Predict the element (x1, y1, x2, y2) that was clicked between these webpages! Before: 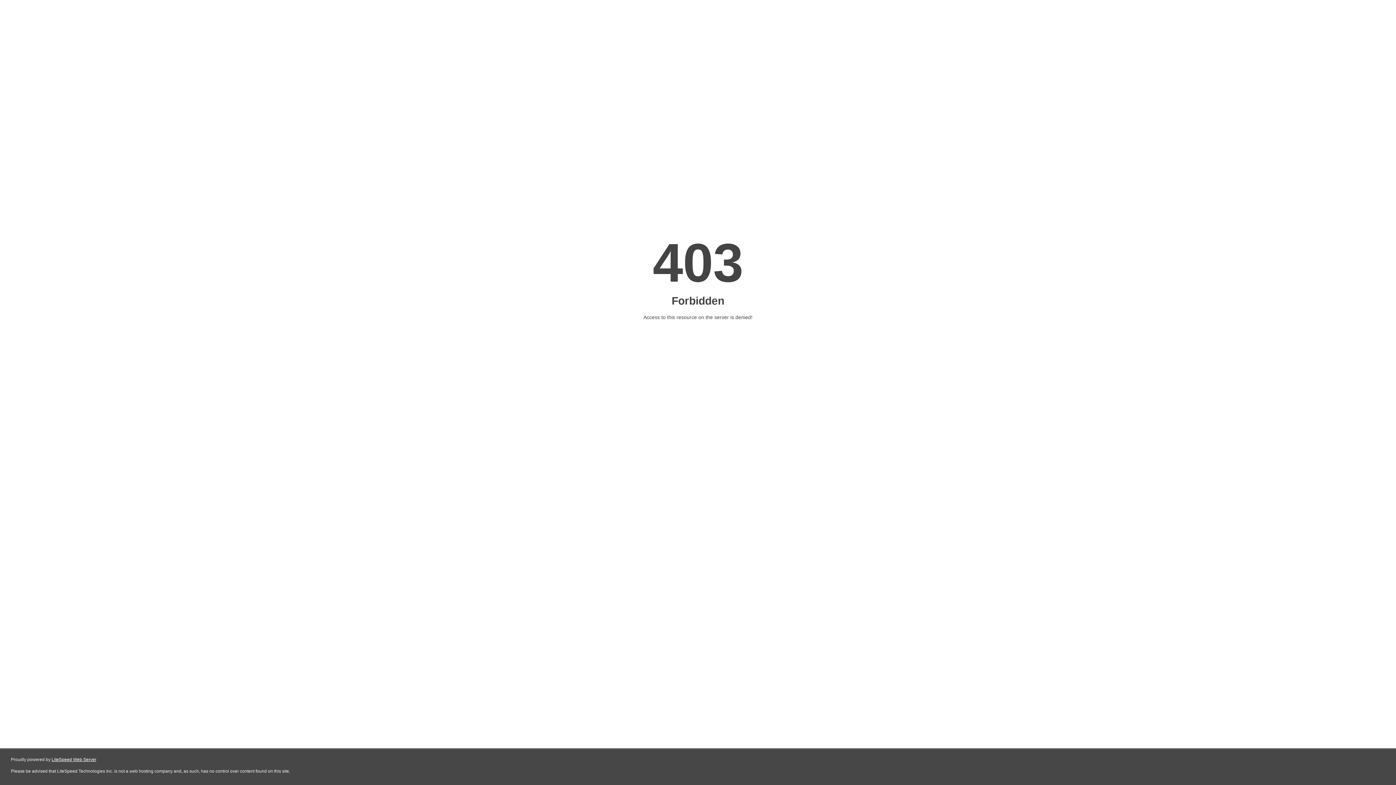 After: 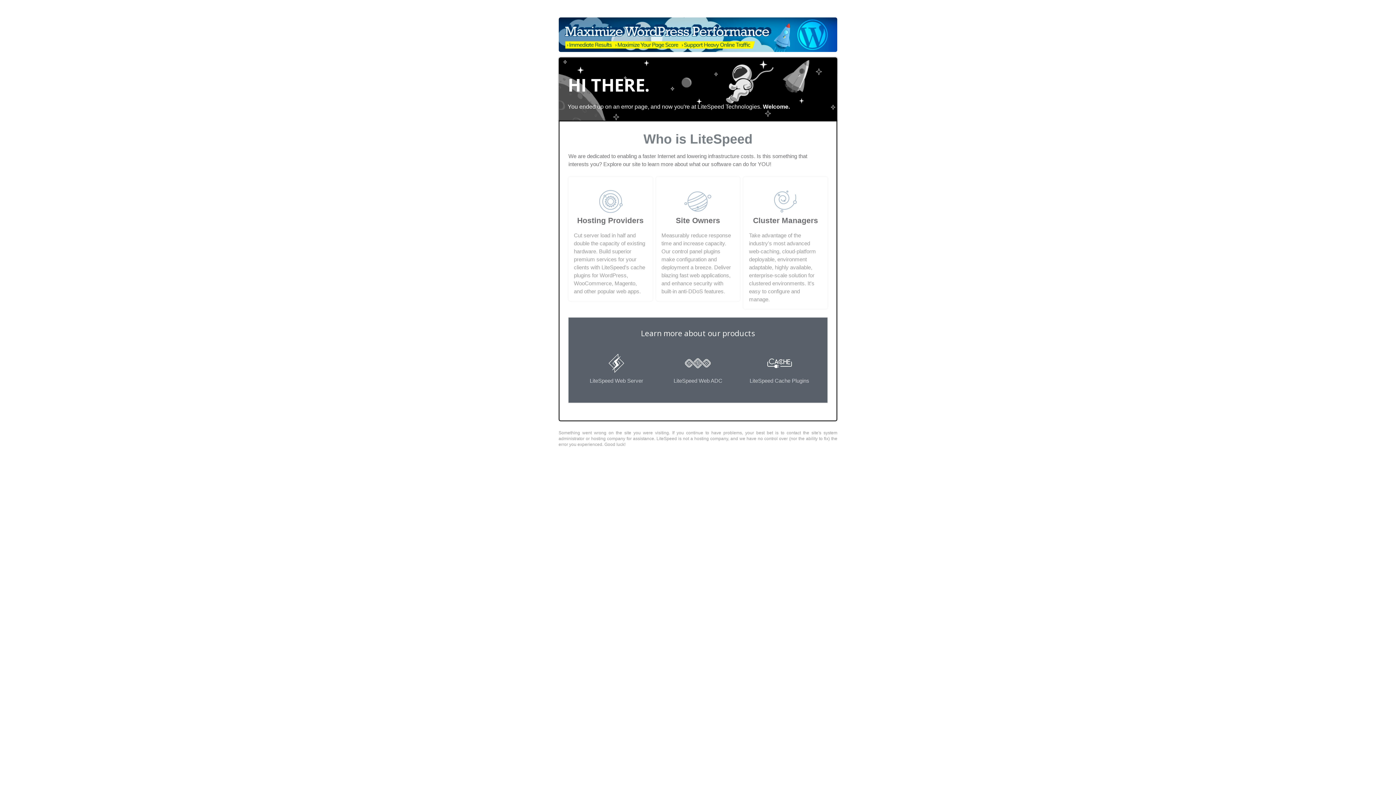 Action: bbox: (51, 757, 96, 762) label: LiteSpeed Web Server